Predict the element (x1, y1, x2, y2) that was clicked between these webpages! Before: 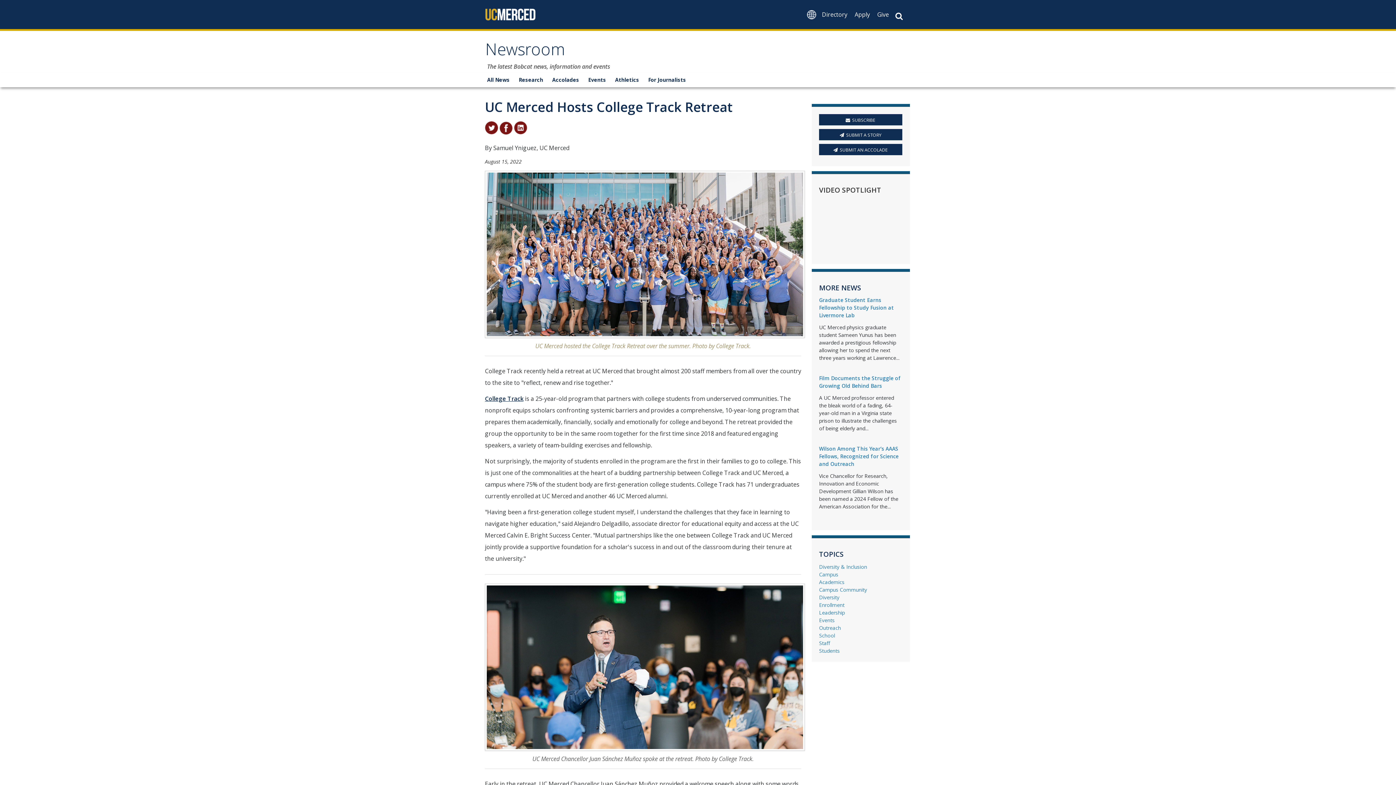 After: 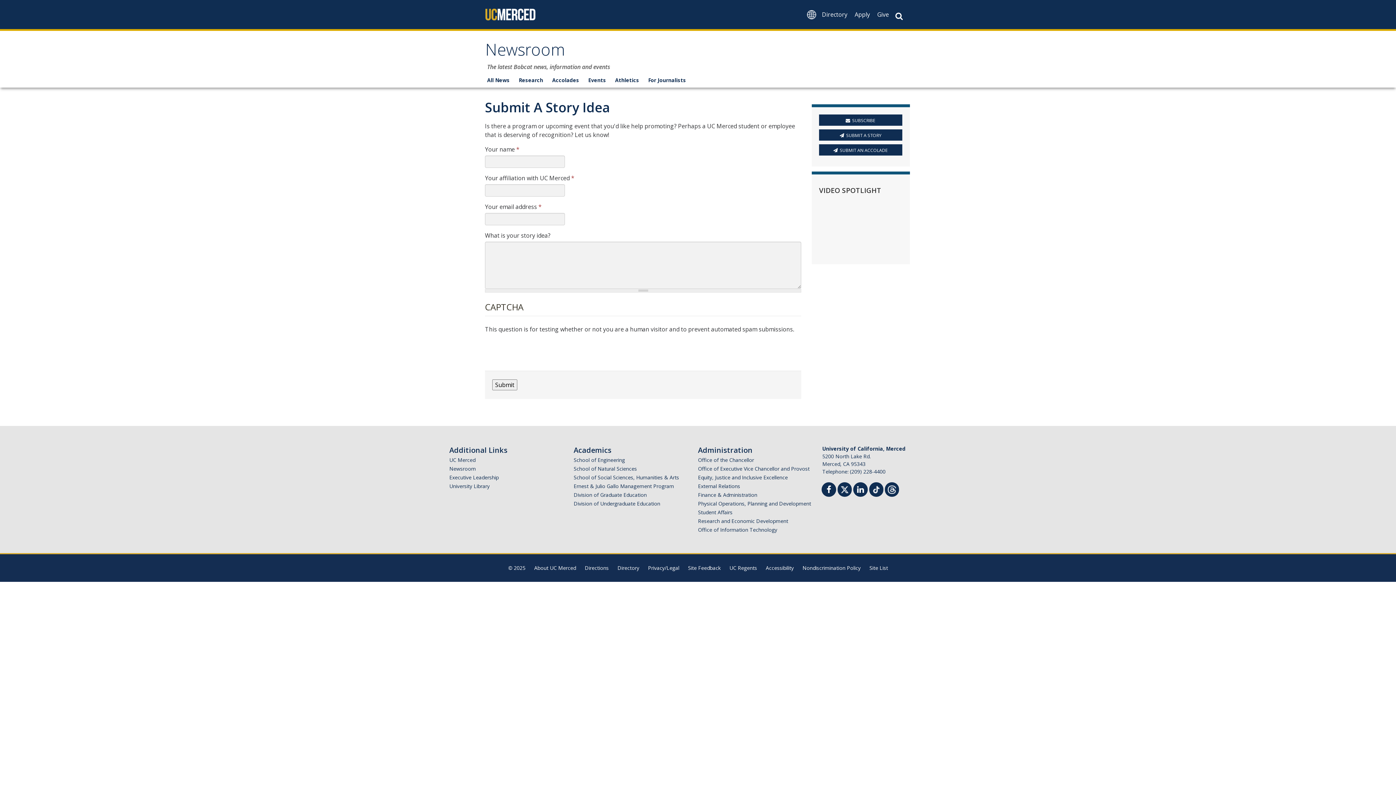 Action: bbox: (839, 132, 881, 138) label:   SUBMIT A STORY